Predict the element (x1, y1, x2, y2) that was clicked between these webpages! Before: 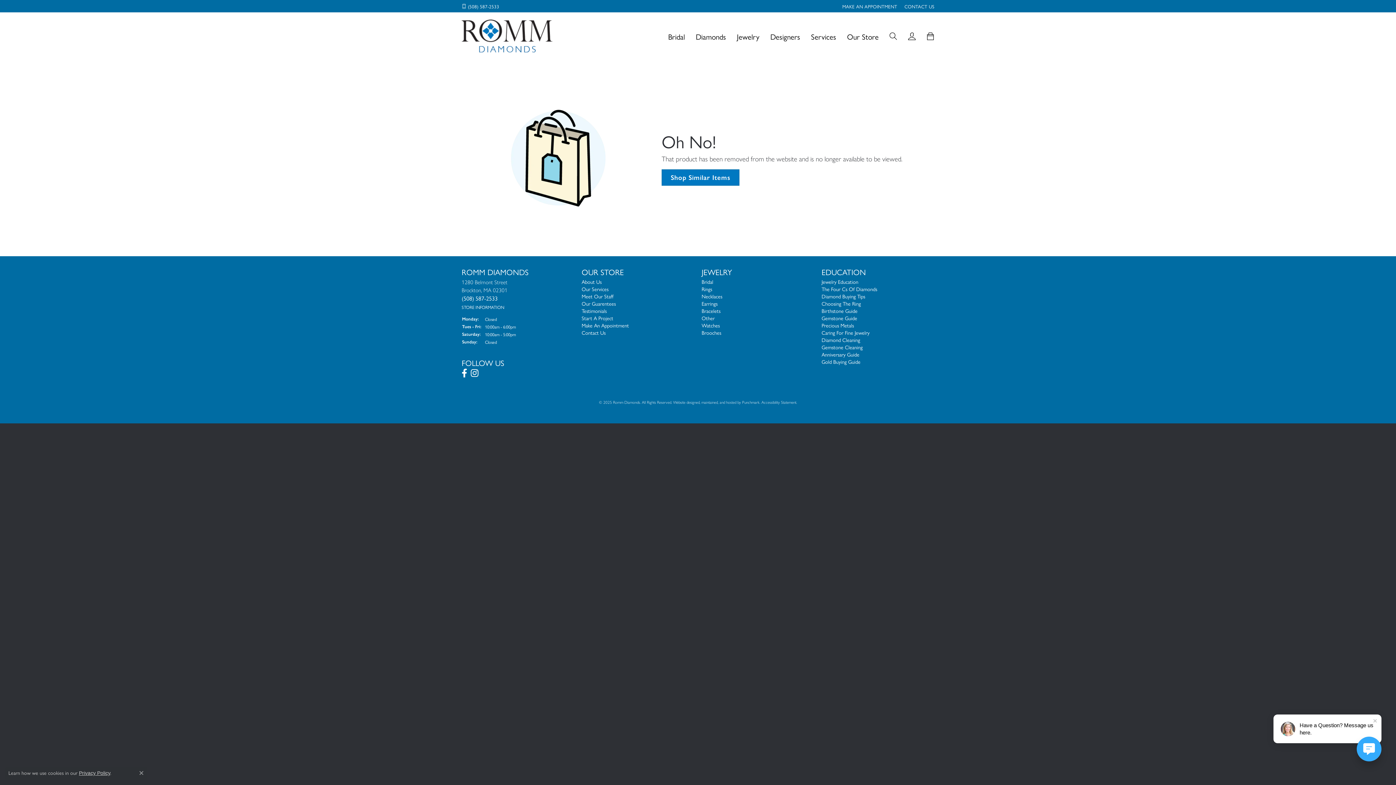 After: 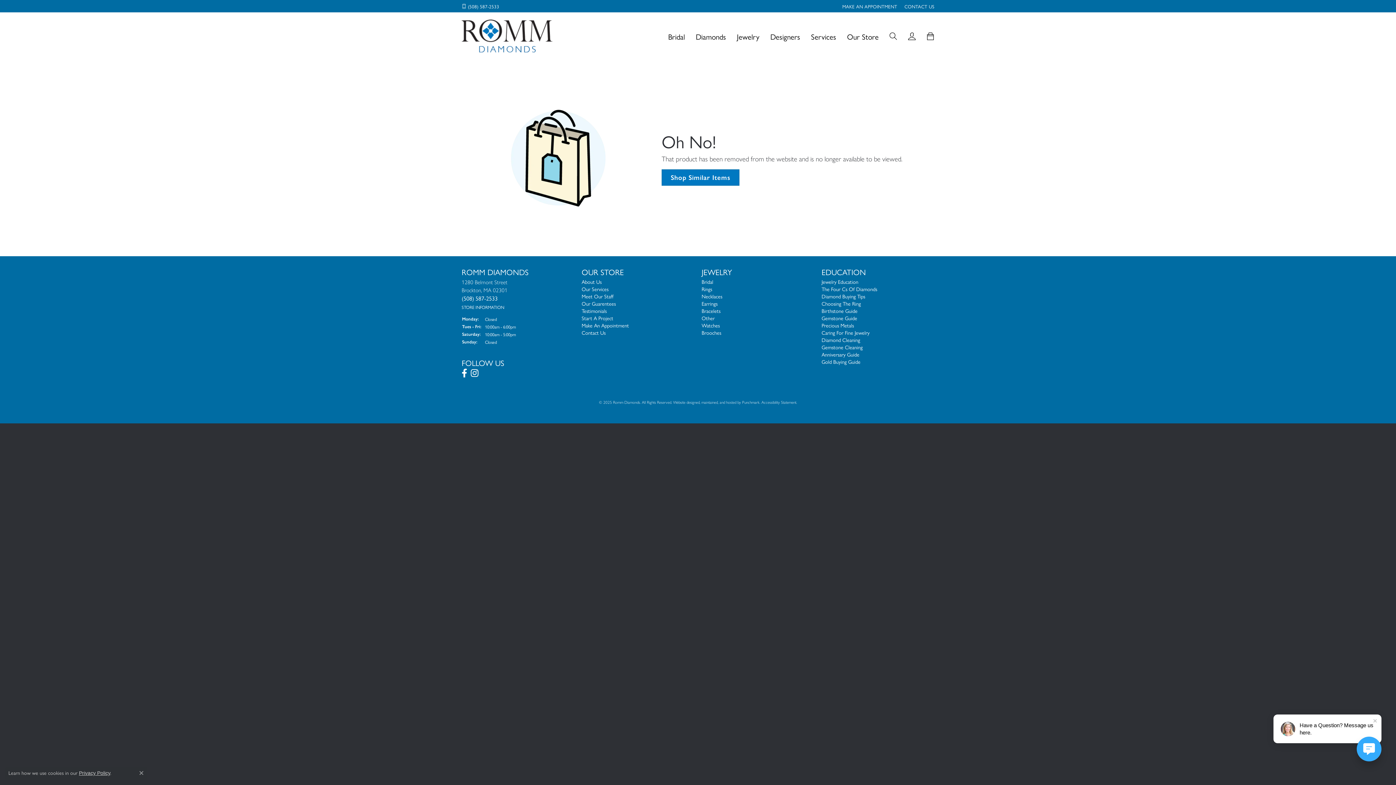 Action: label: Bridal bbox: (668, 31, 685, 41)